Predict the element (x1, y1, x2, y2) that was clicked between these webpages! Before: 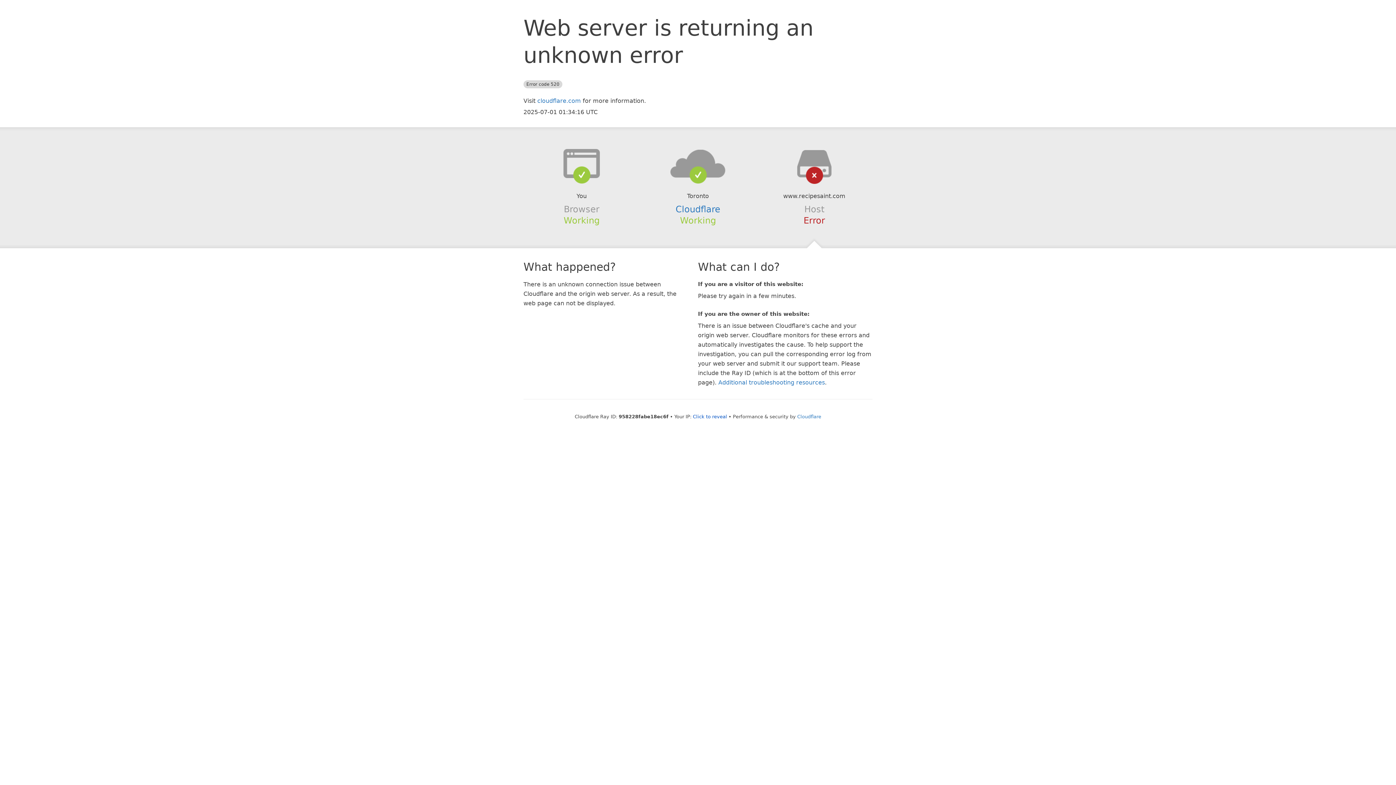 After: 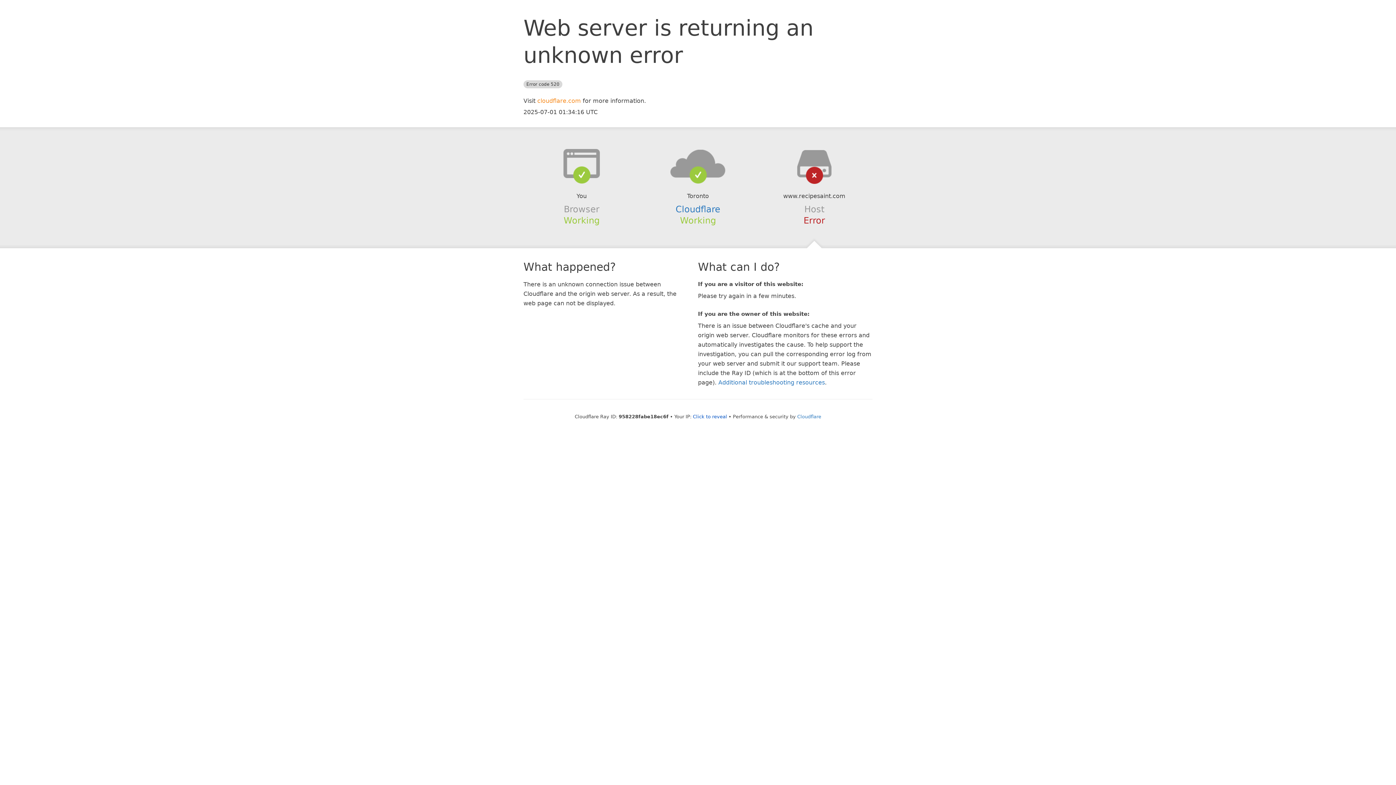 Action: label: cloudflare.com bbox: (537, 97, 581, 104)